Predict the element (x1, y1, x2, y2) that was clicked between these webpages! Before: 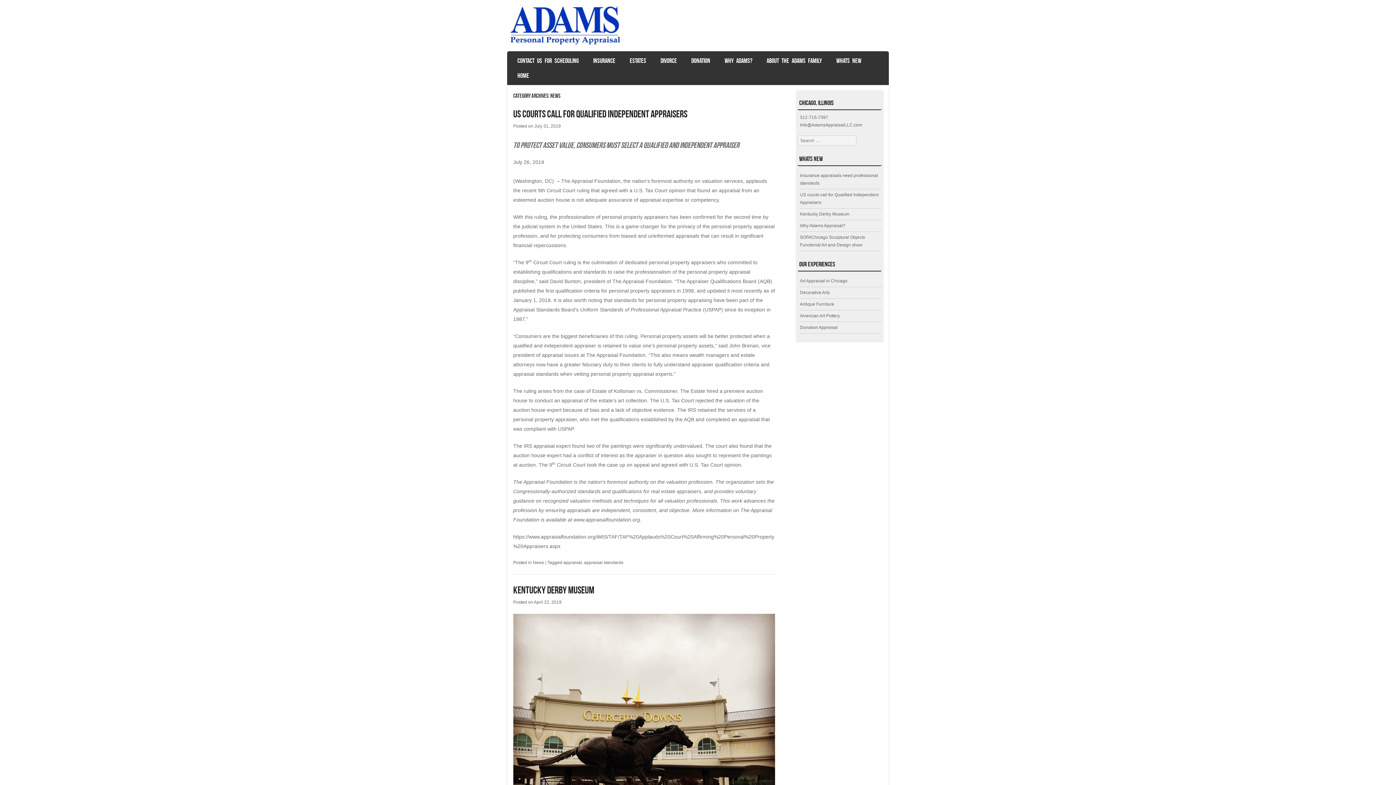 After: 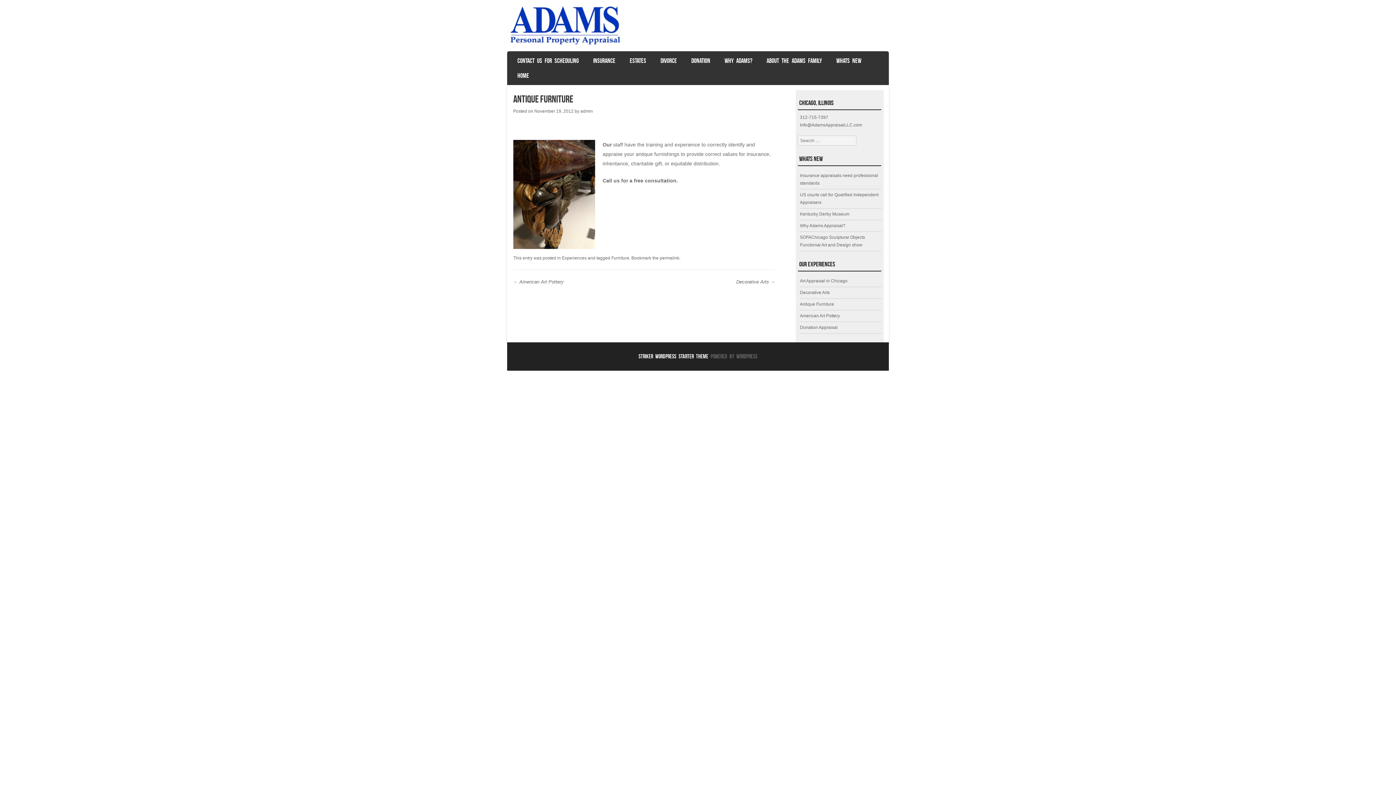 Action: label: Antique Furniture bbox: (800, 301, 834, 306)